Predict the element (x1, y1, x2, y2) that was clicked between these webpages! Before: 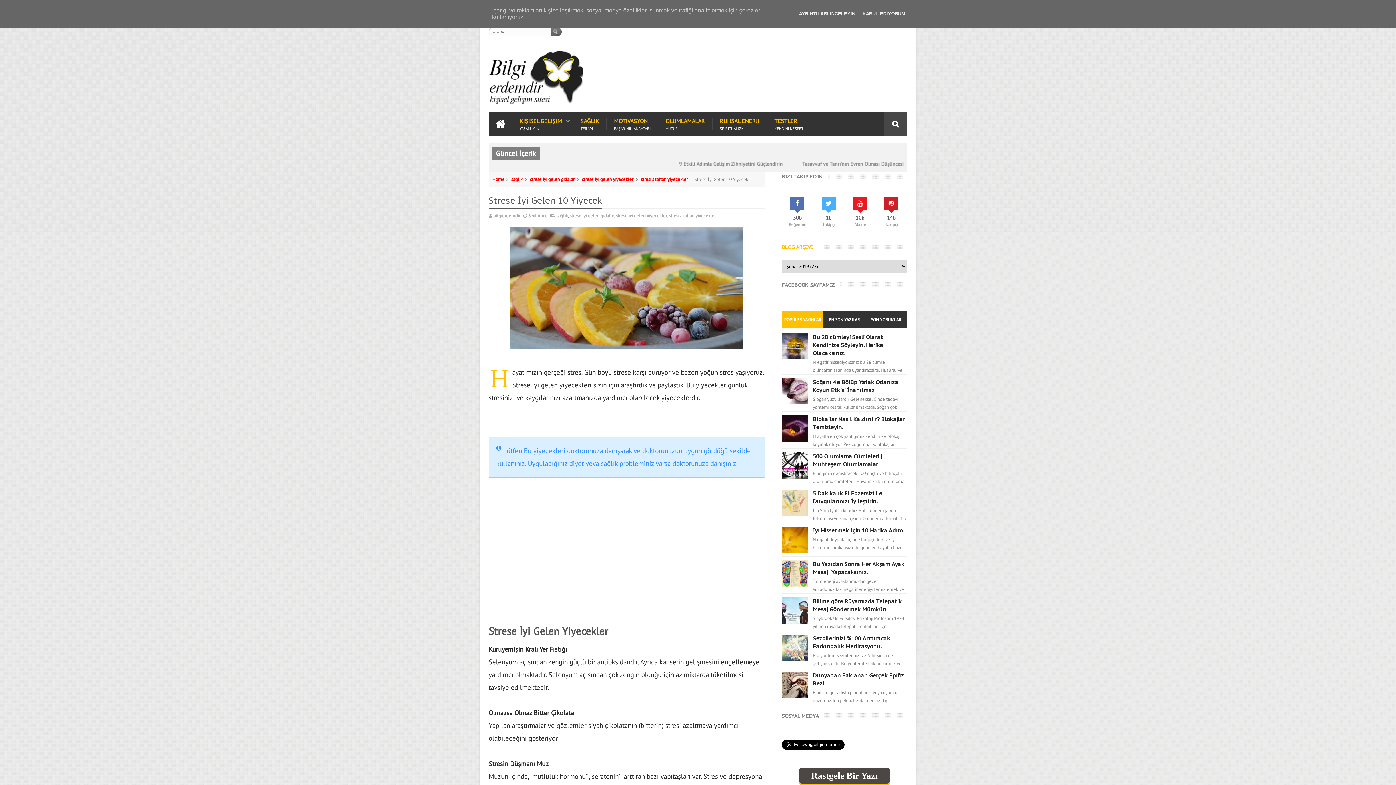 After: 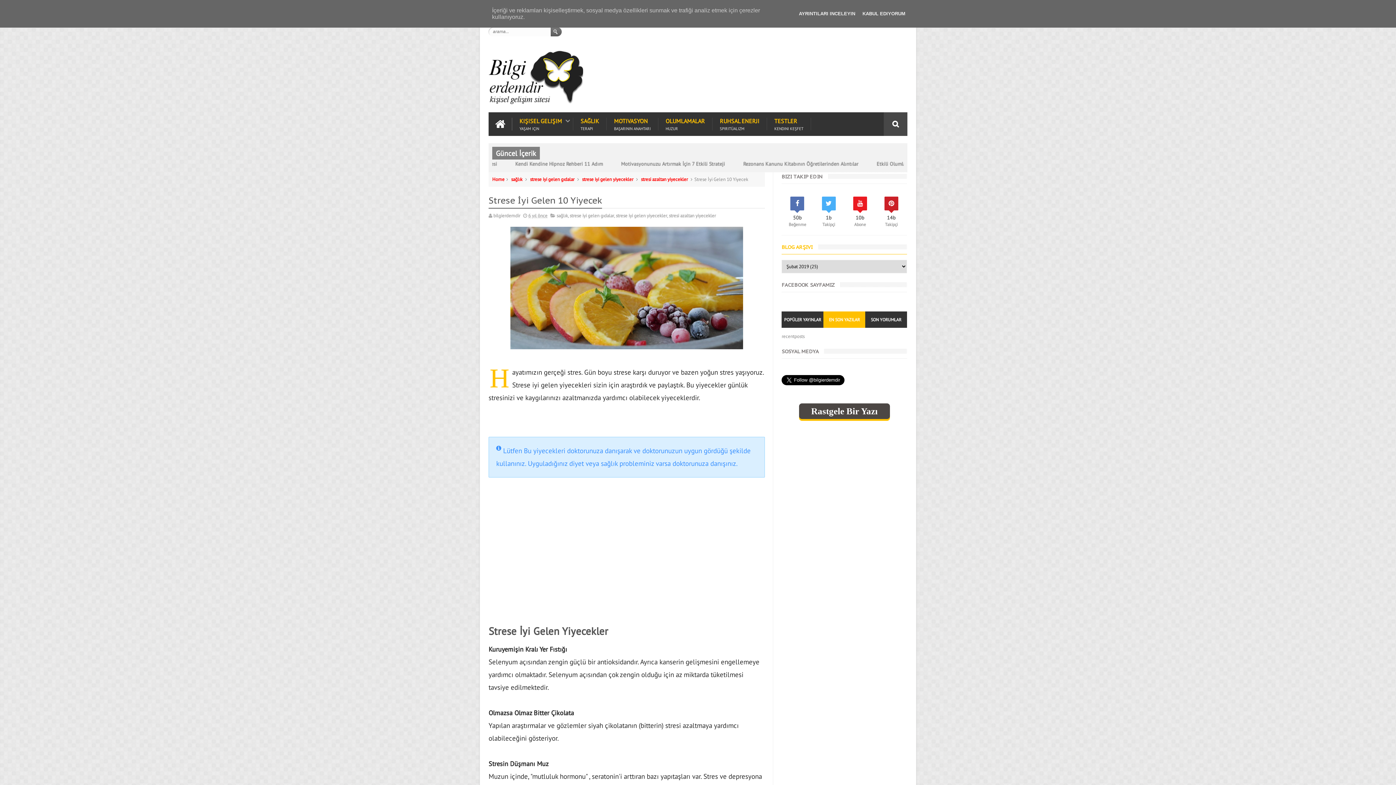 Action: label: EN SON YAZILAR bbox: (823, 311, 865, 328)